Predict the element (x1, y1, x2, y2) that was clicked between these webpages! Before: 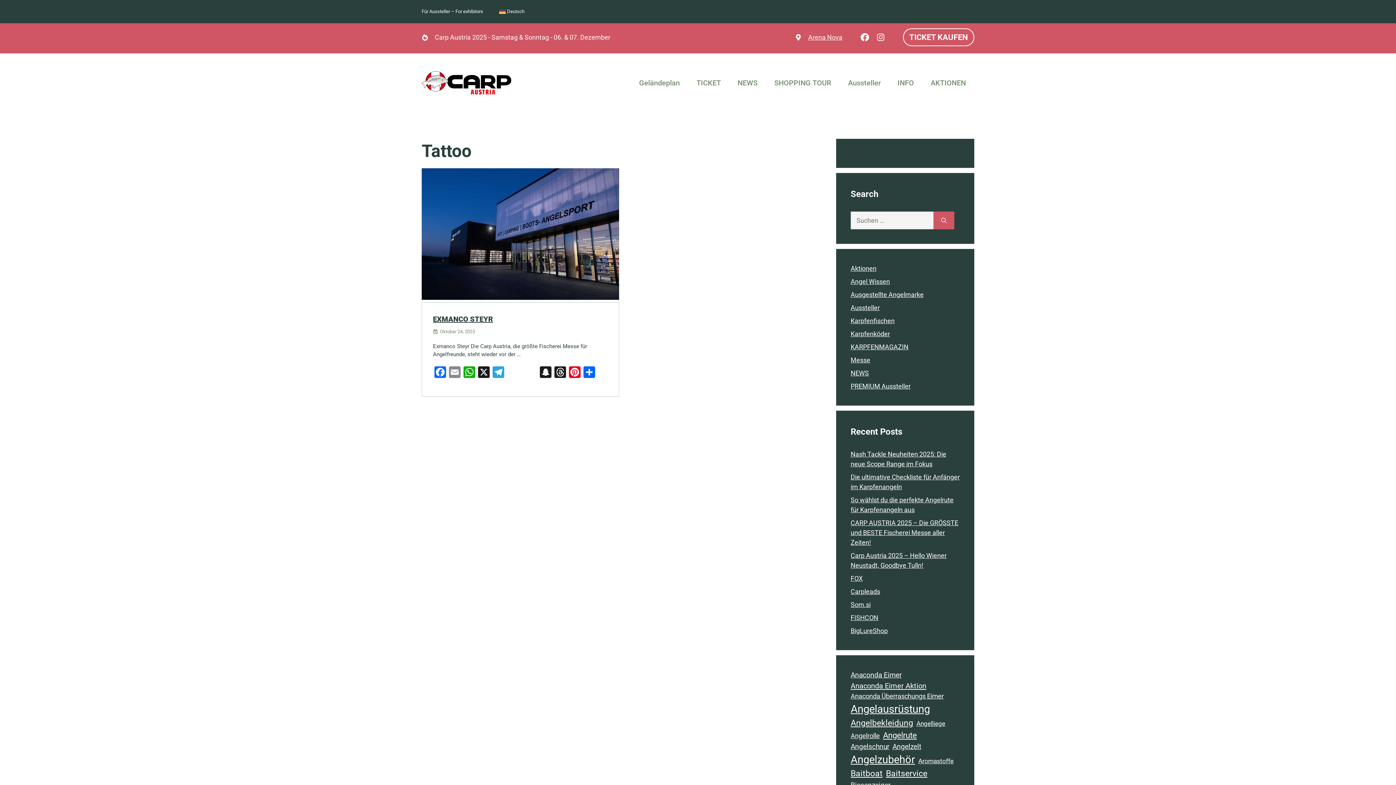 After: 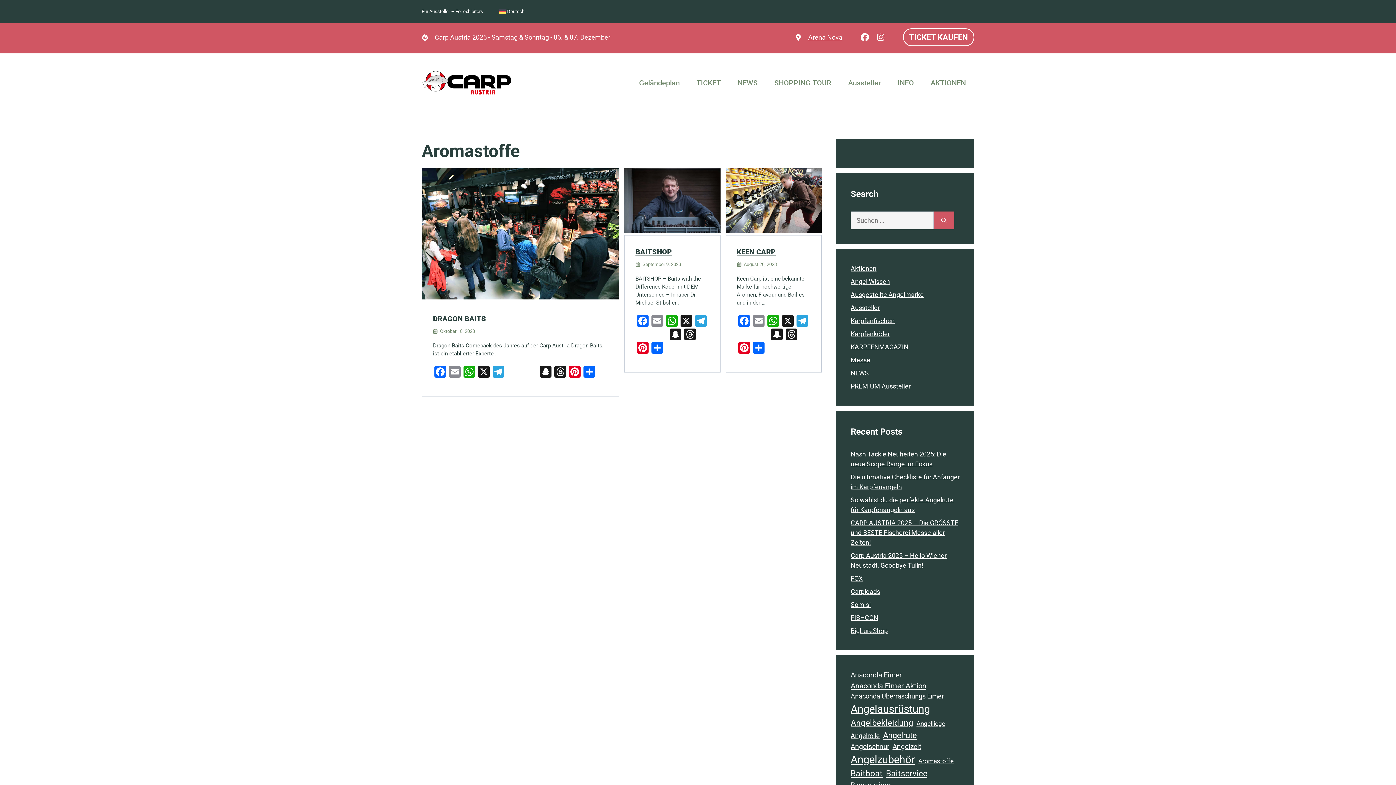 Action: label: Aromastoffe (3 Einträge) bbox: (918, 757, 953, 766)